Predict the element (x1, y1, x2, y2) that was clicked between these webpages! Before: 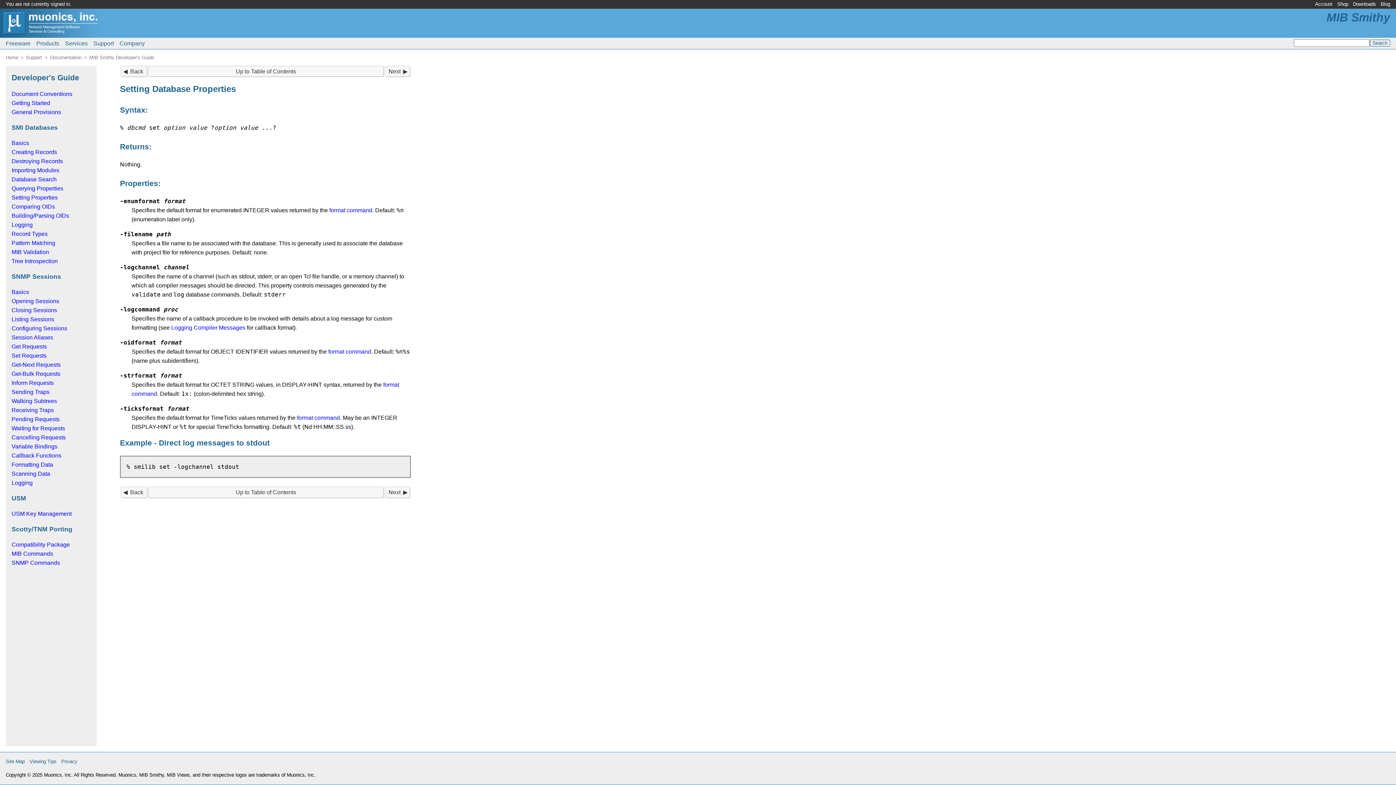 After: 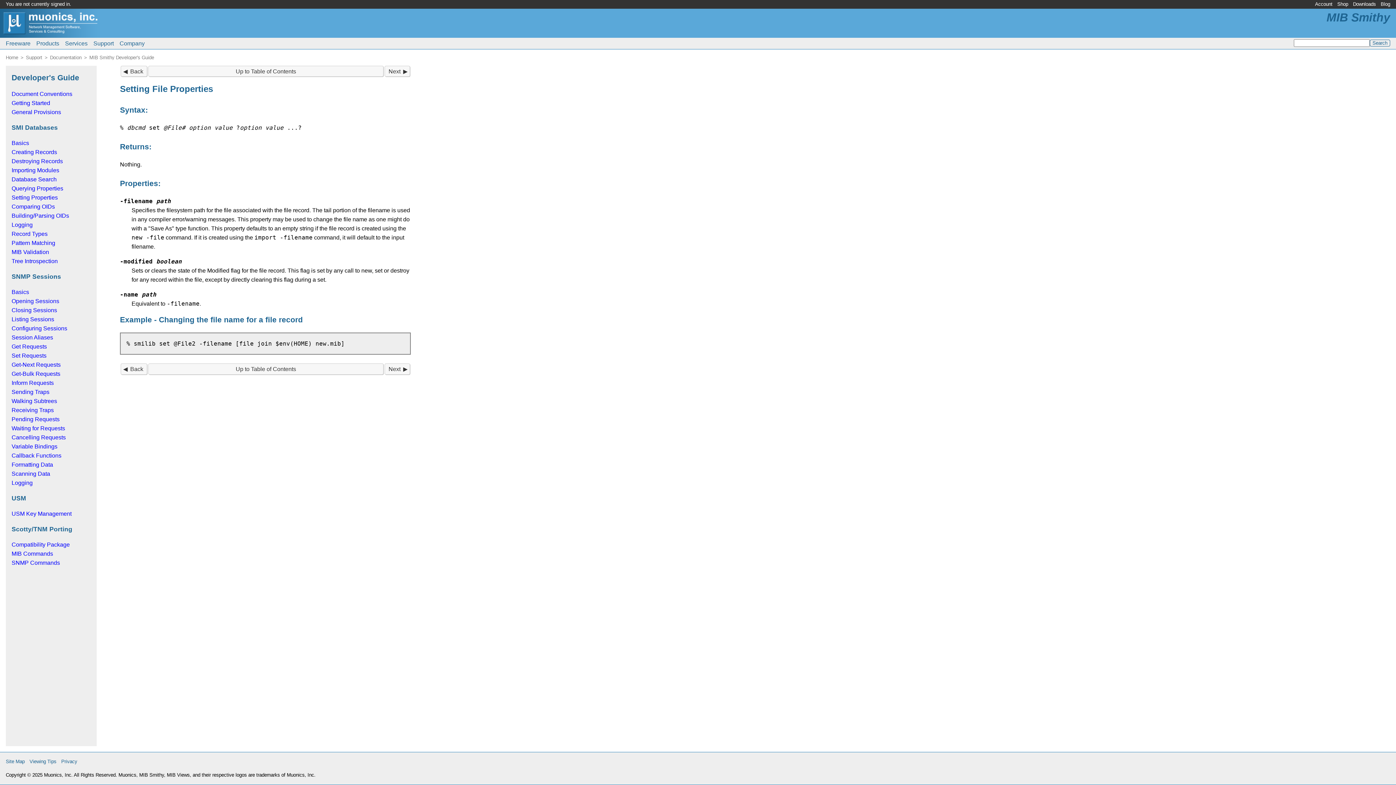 Action: label: Next bbox: (385, 66, 413, 76)